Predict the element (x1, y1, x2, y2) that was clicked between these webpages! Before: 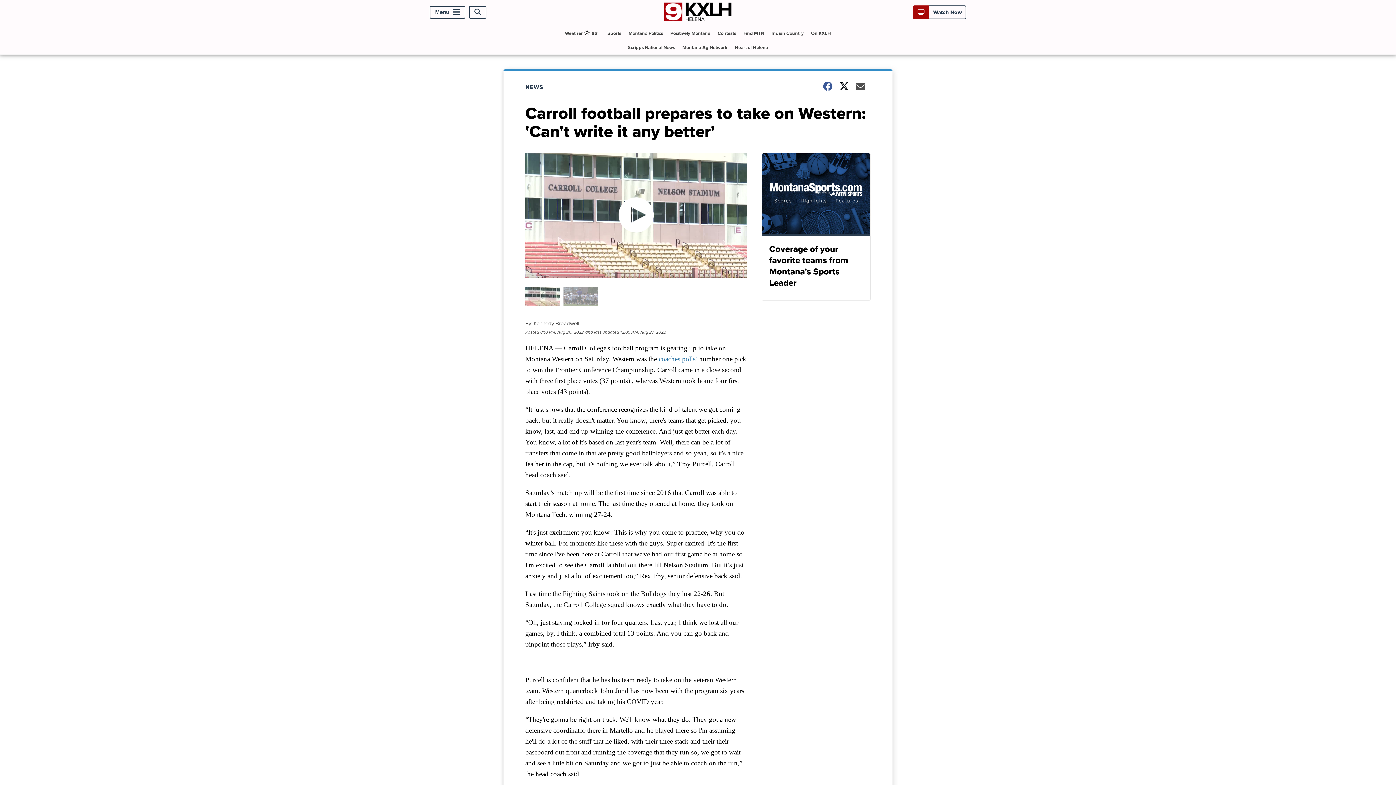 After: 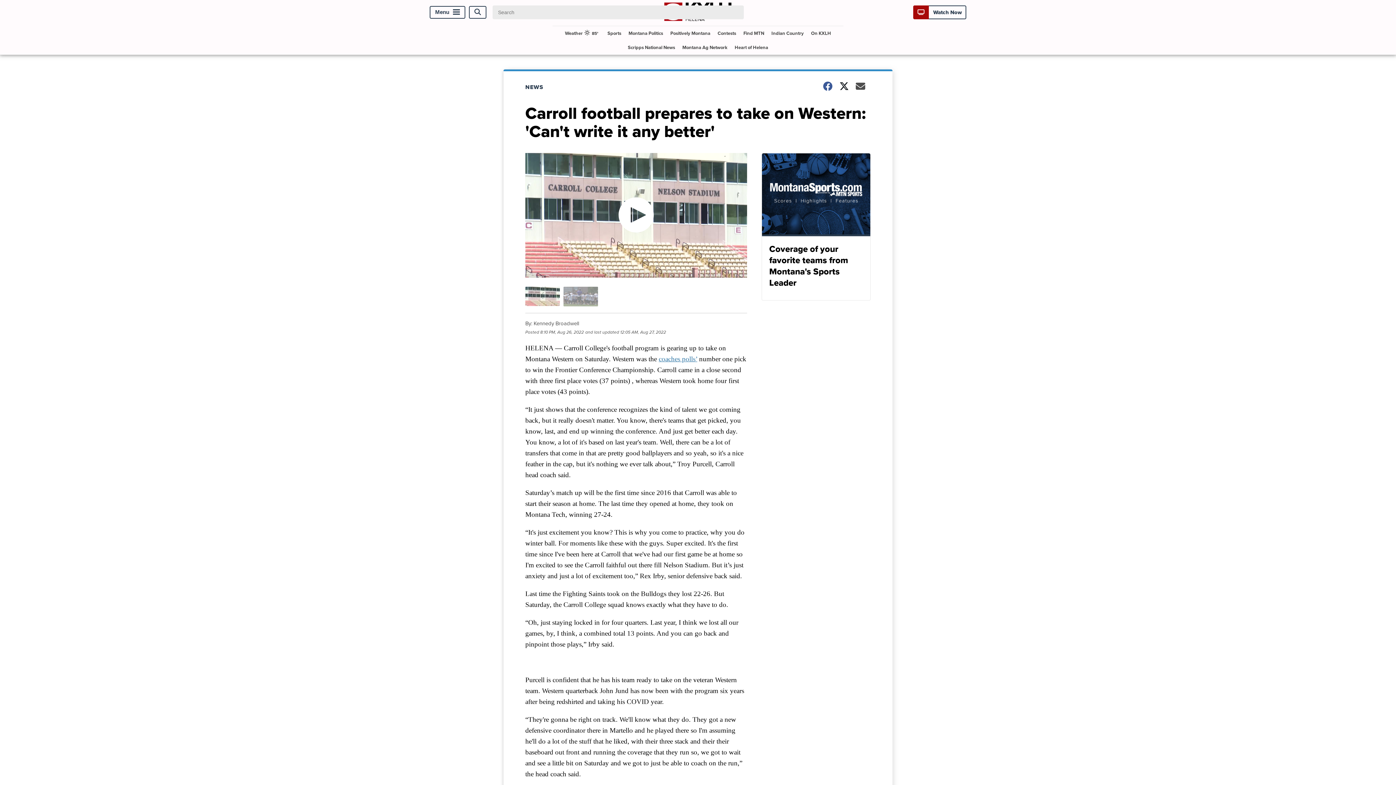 Action: label: Open Search bbox: (469, 5, 486, 18)